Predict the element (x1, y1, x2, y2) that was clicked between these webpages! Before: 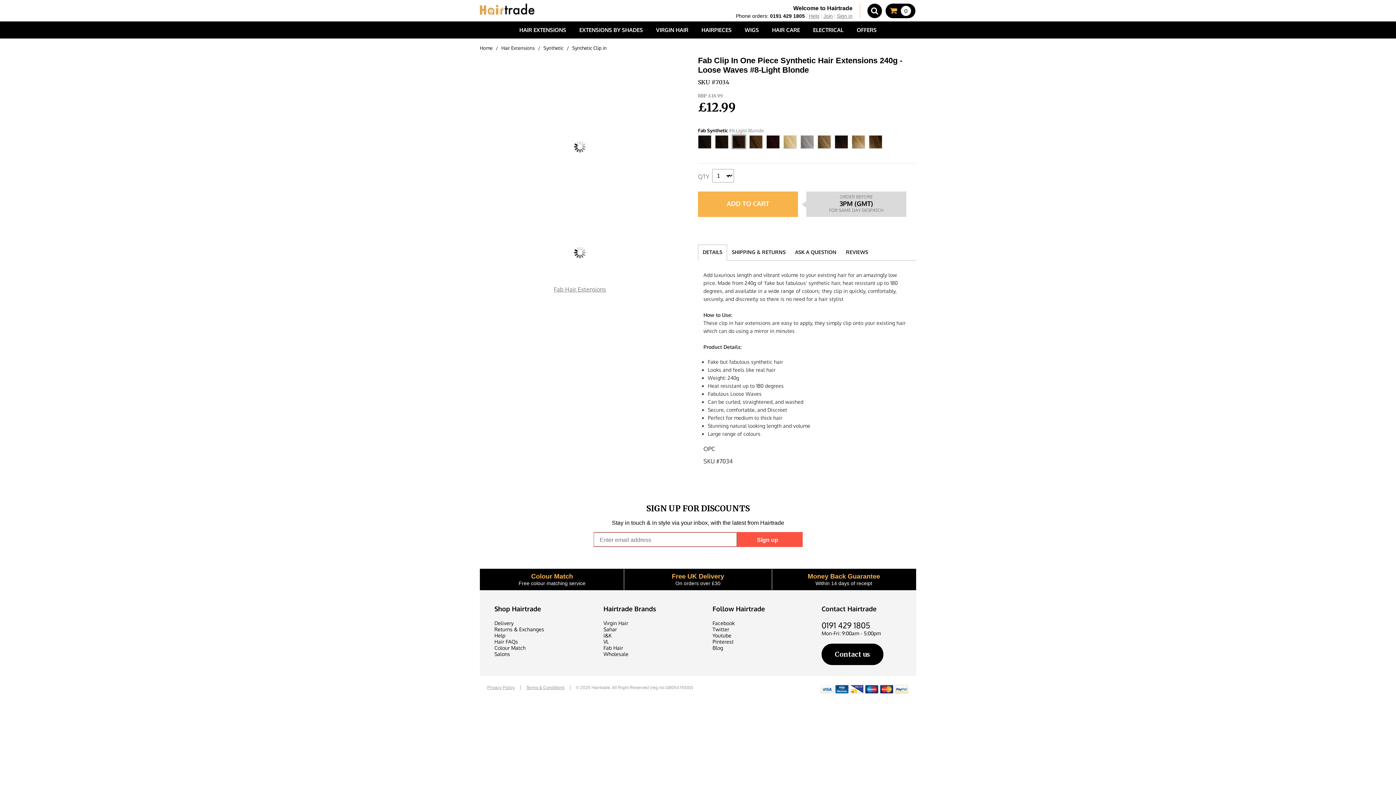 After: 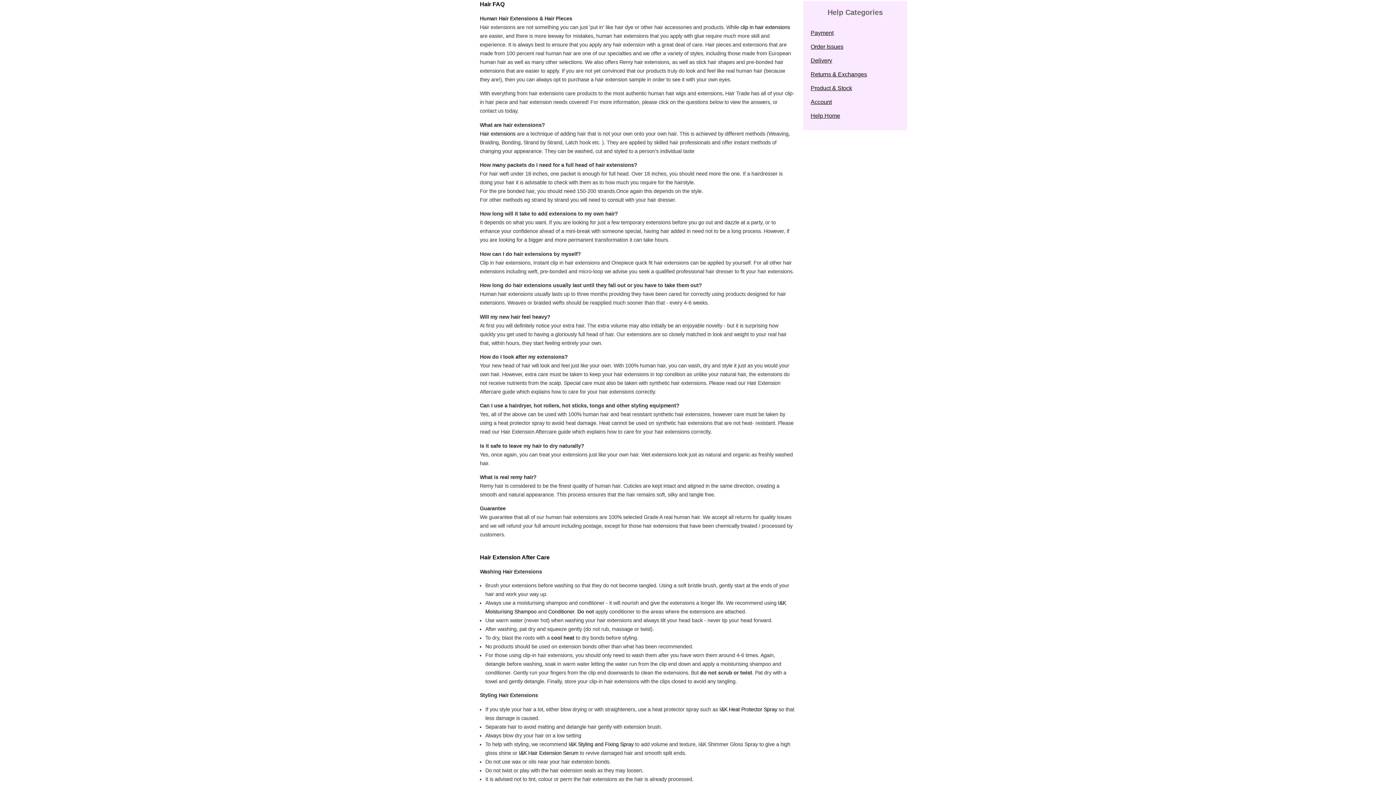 Action: bbox: (494, 638, 518, 645) label: Hair FAQs